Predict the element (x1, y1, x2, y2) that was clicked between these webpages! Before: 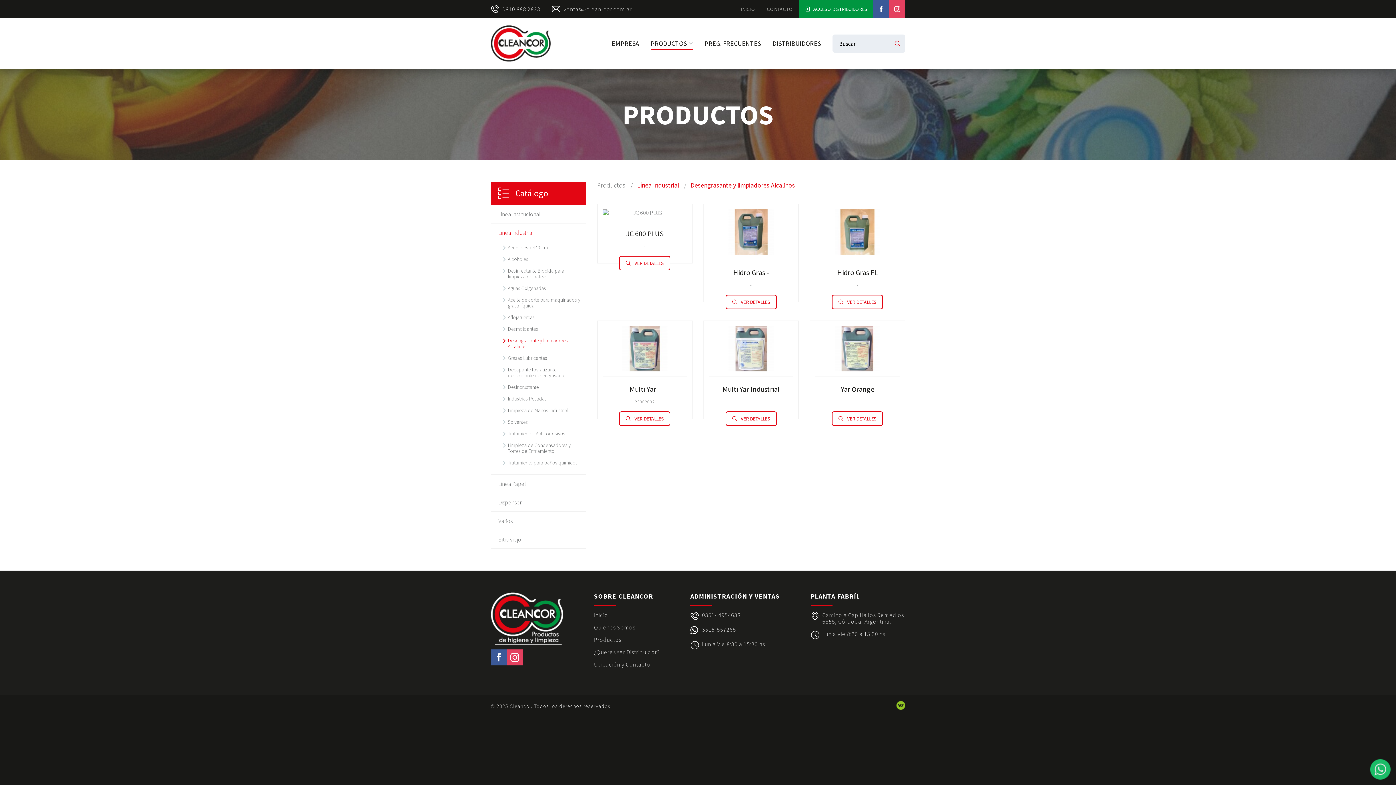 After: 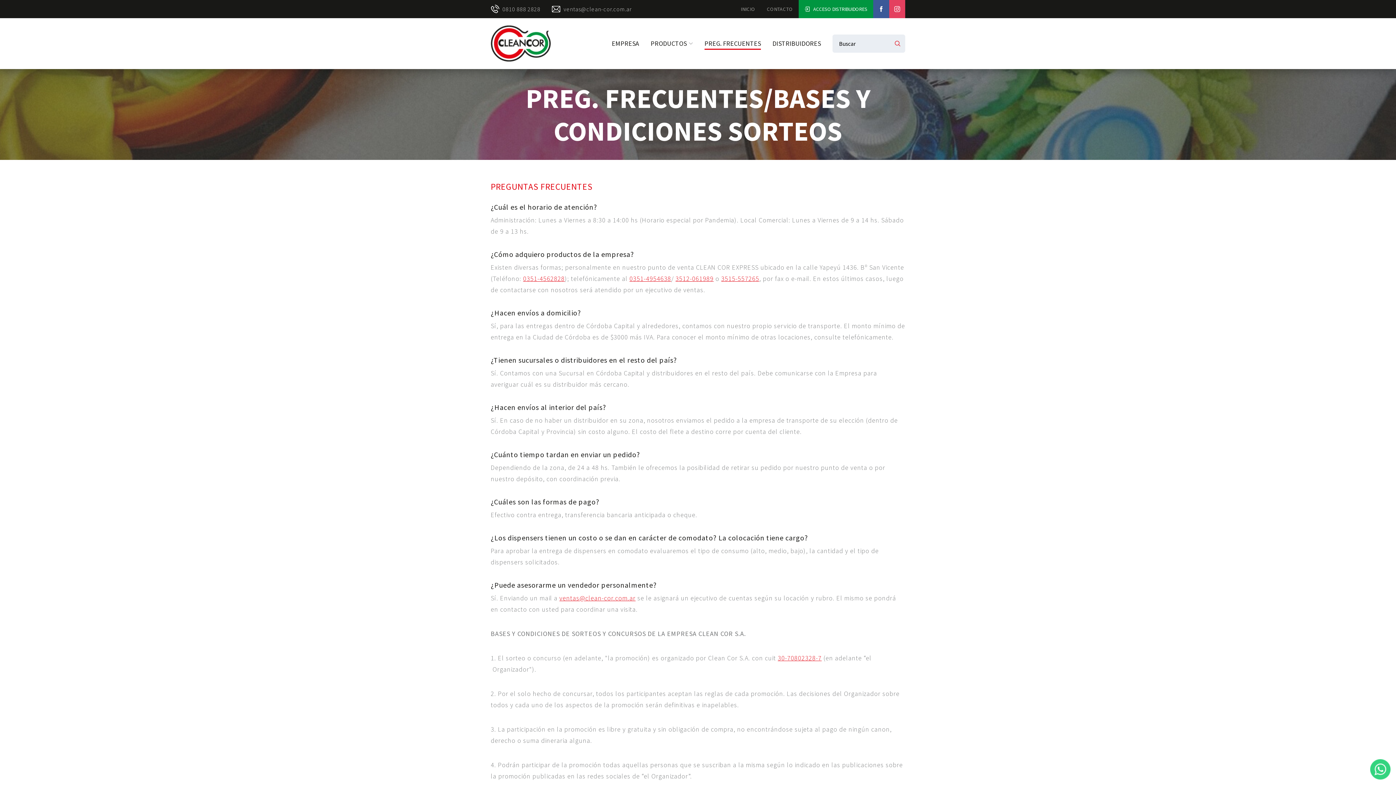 Action: bbox: (698, 35, 766, 51) label: PREG. FRECUENTES